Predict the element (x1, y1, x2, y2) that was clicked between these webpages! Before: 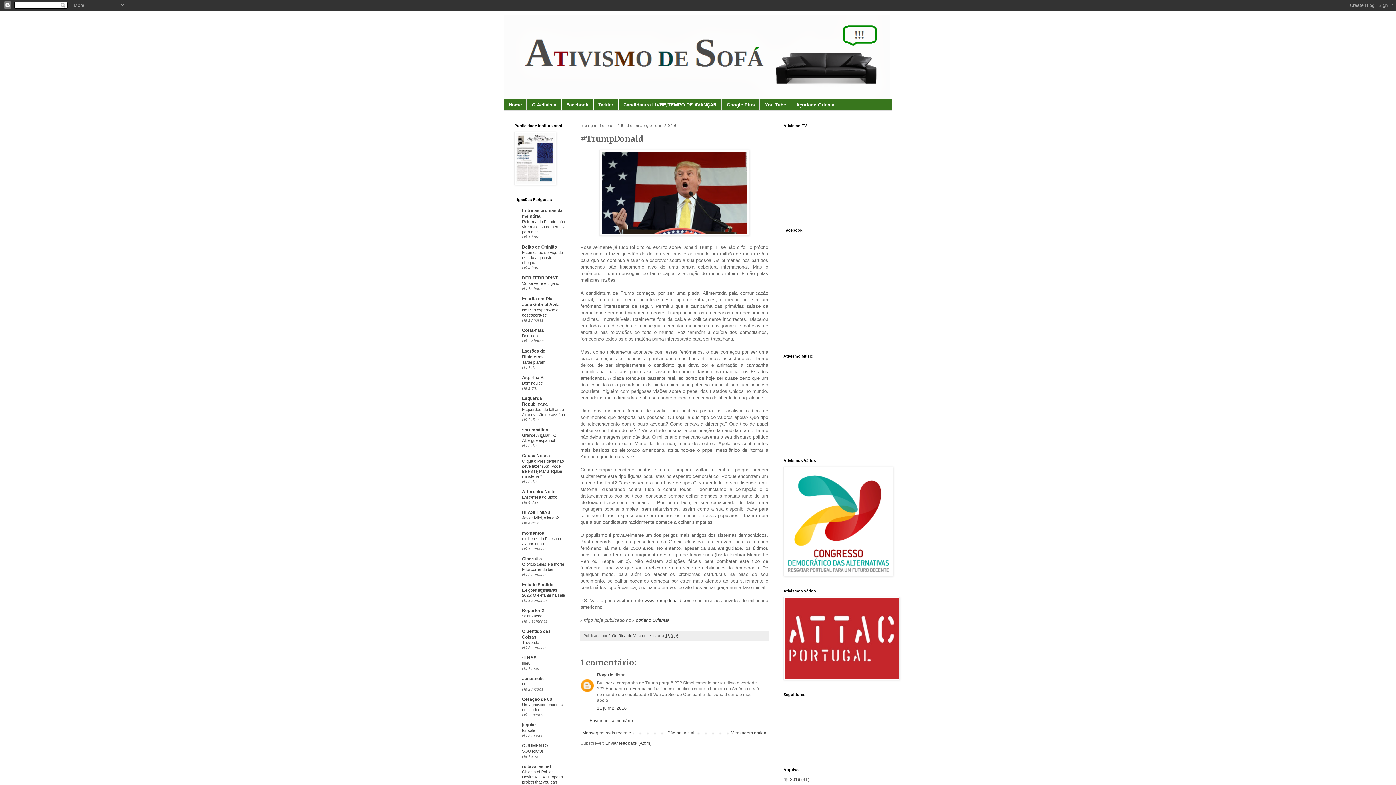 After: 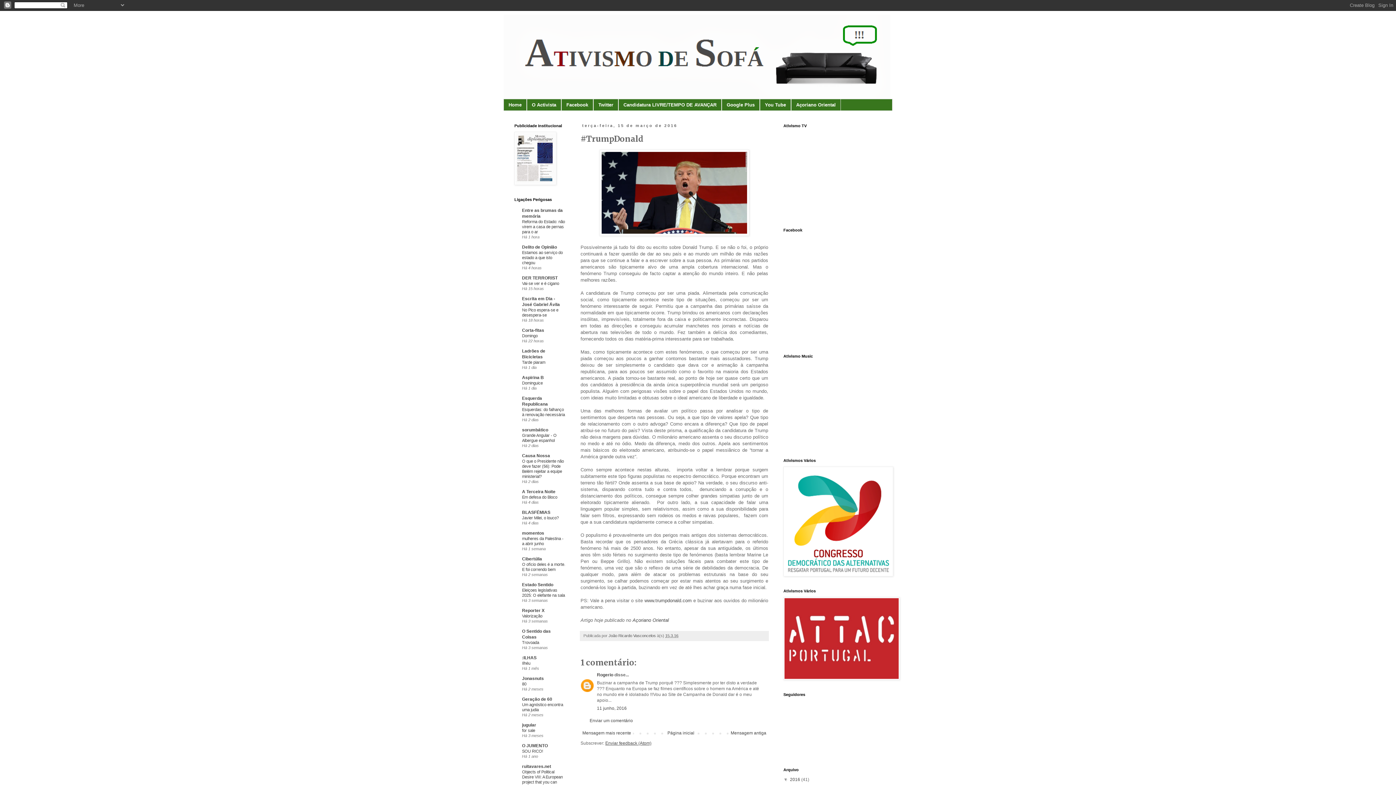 Action: label: Enviar feedback (Atom) bbox: (605, 741, 651, 746)